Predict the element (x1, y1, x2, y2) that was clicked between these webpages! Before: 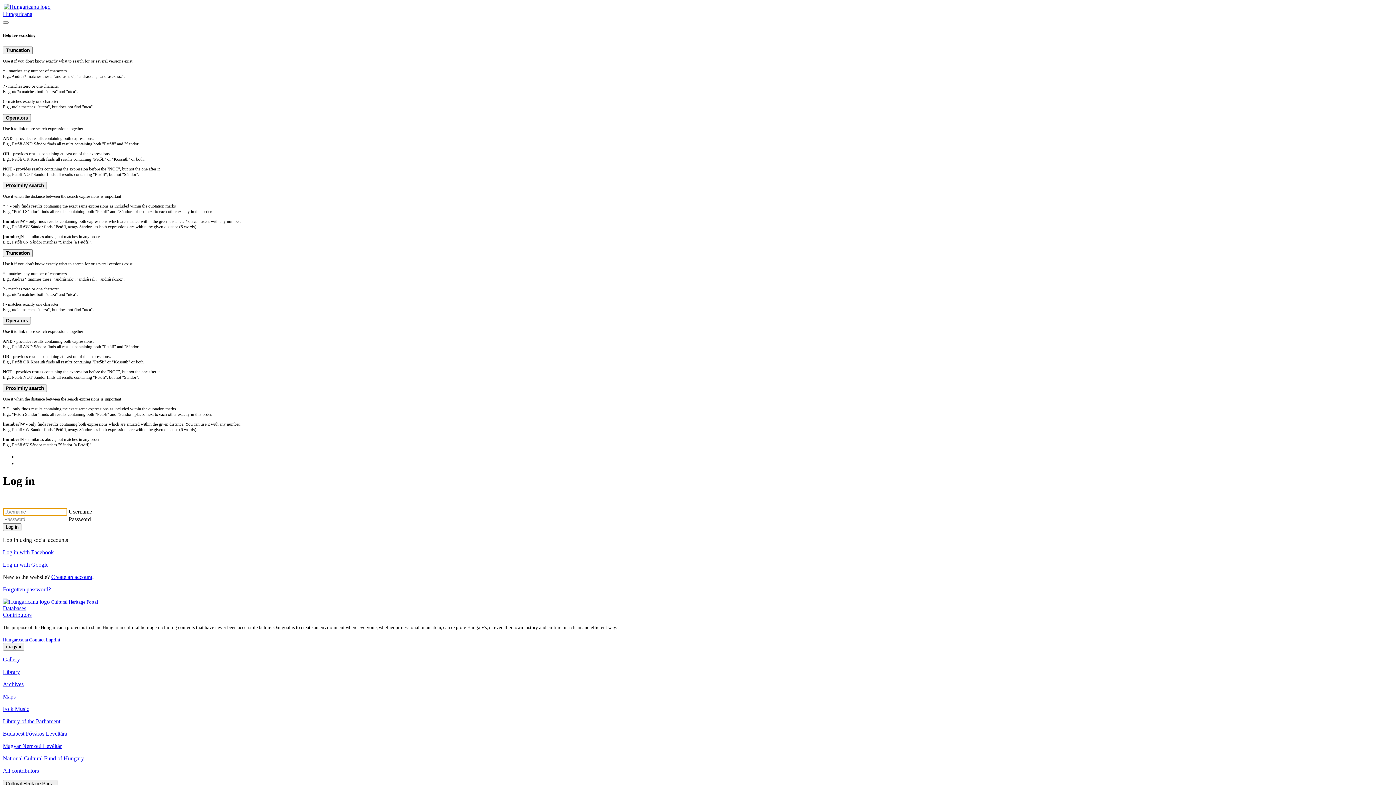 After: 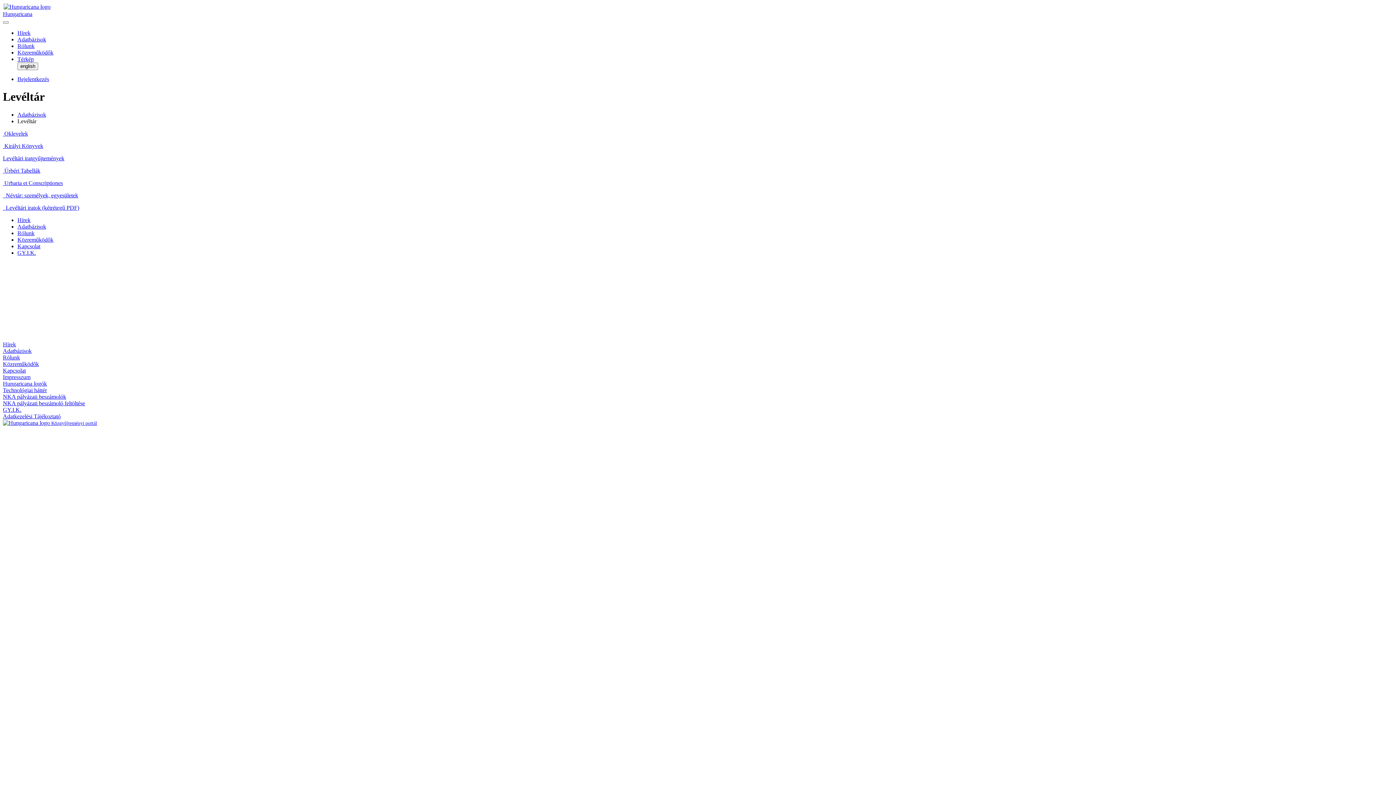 Action: label: Archives bbox: (2, 681, 23, 687)